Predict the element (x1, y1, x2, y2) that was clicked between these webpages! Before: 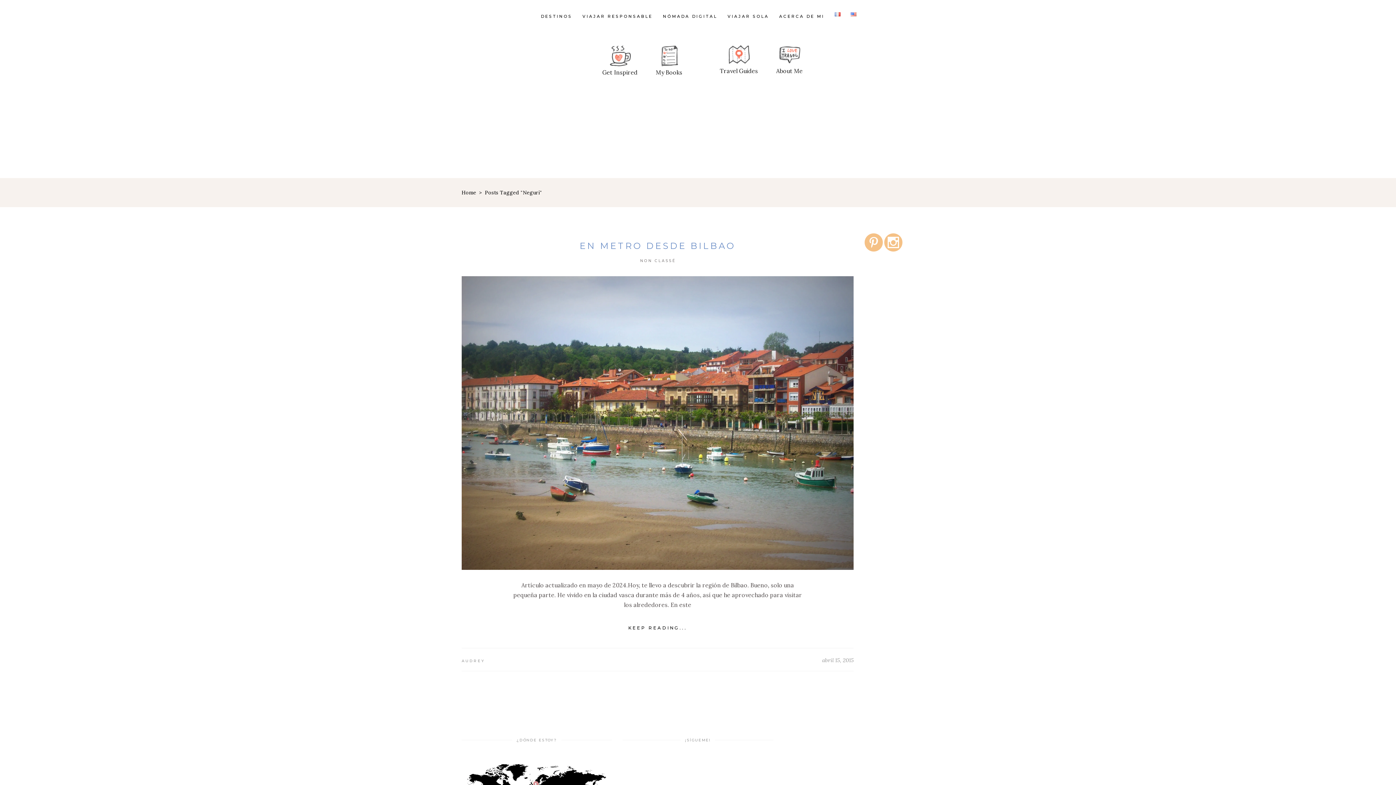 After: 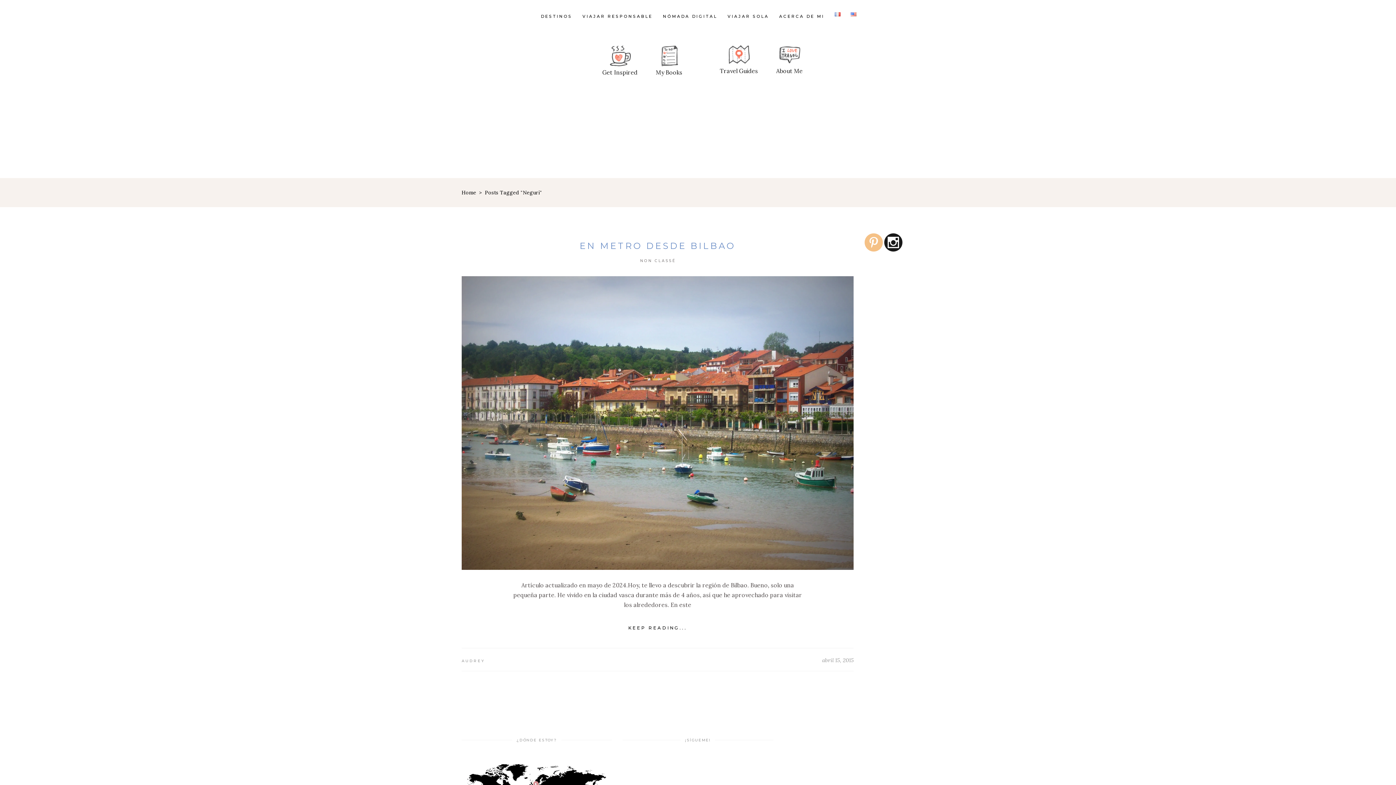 Action: bbox: (884, 232, 902, 254)